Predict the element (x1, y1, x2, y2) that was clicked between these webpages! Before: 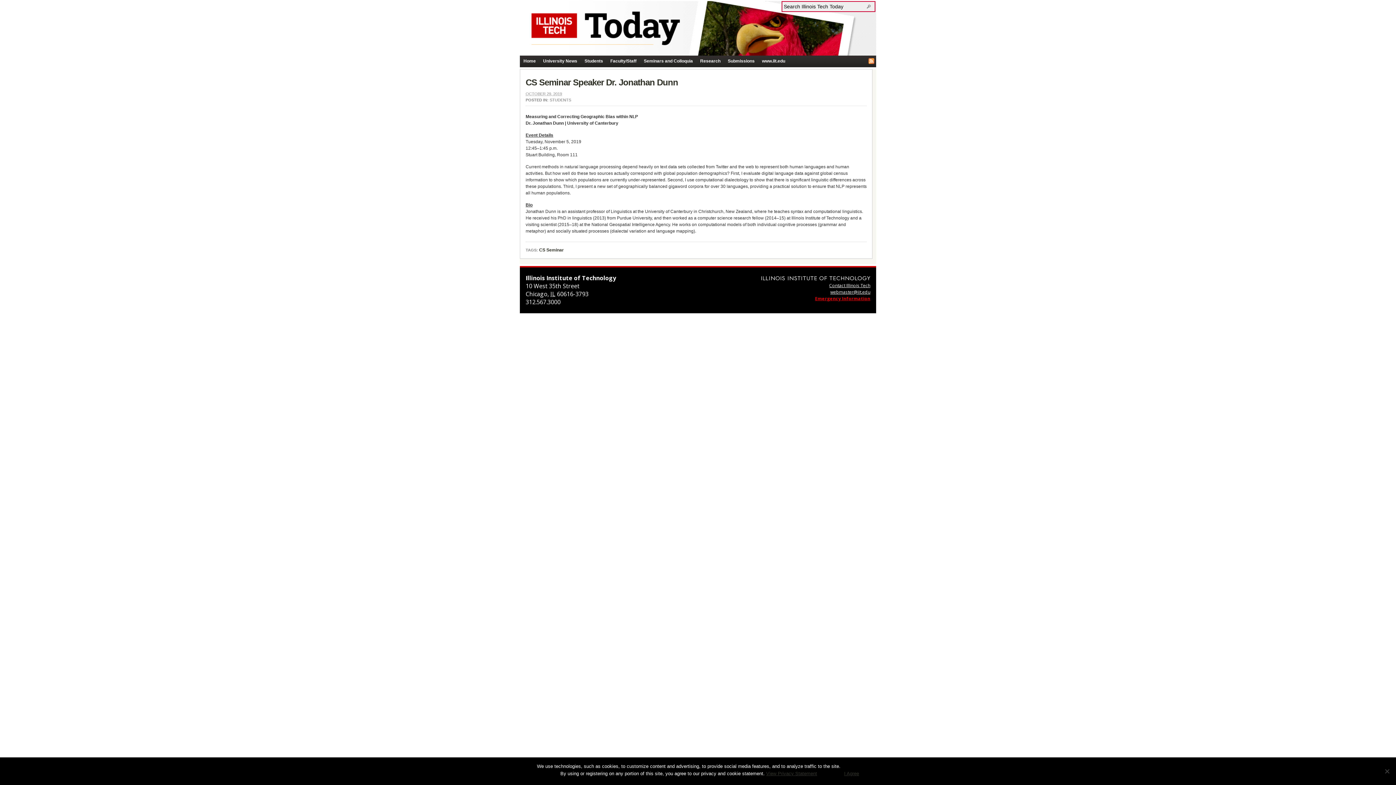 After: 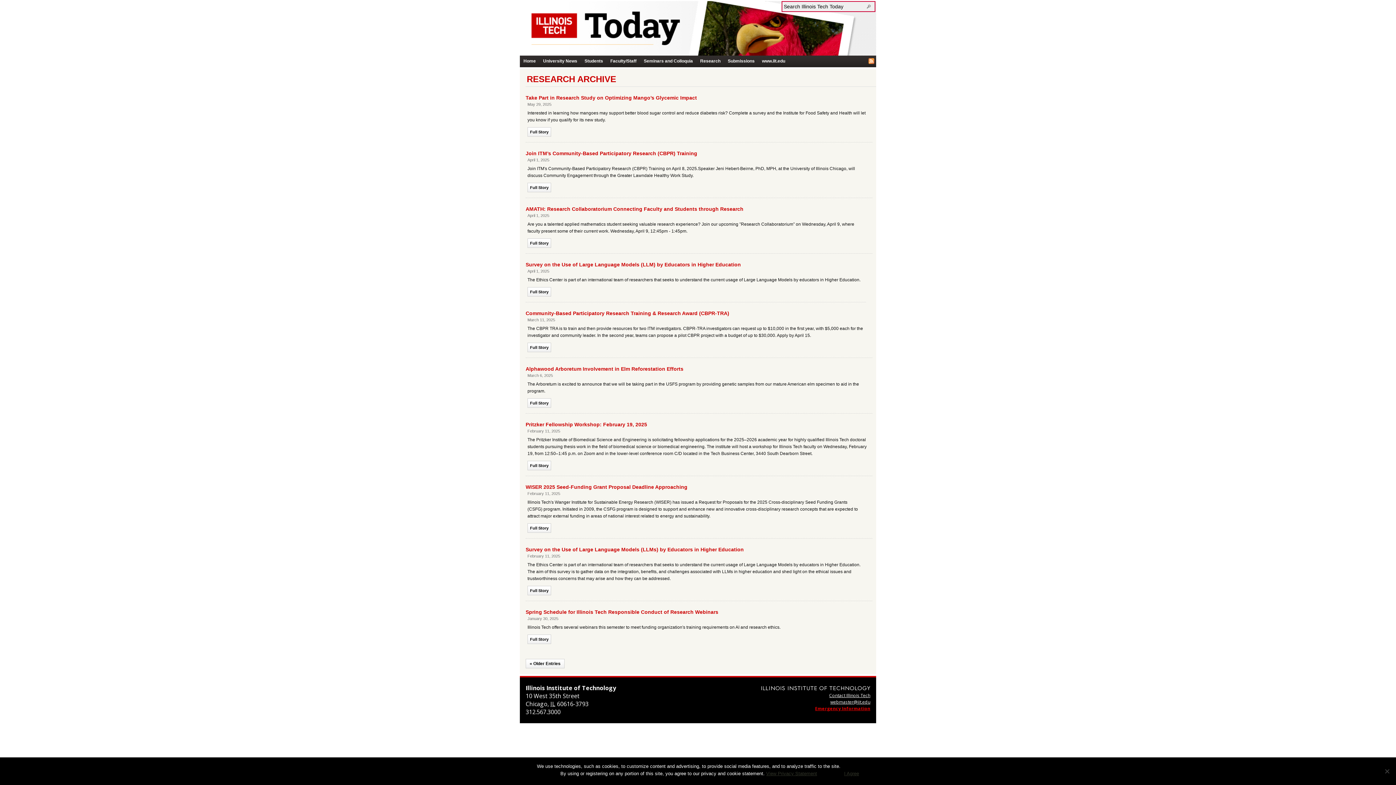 Action: label: Research bbox: (696, 55, 724, 66)